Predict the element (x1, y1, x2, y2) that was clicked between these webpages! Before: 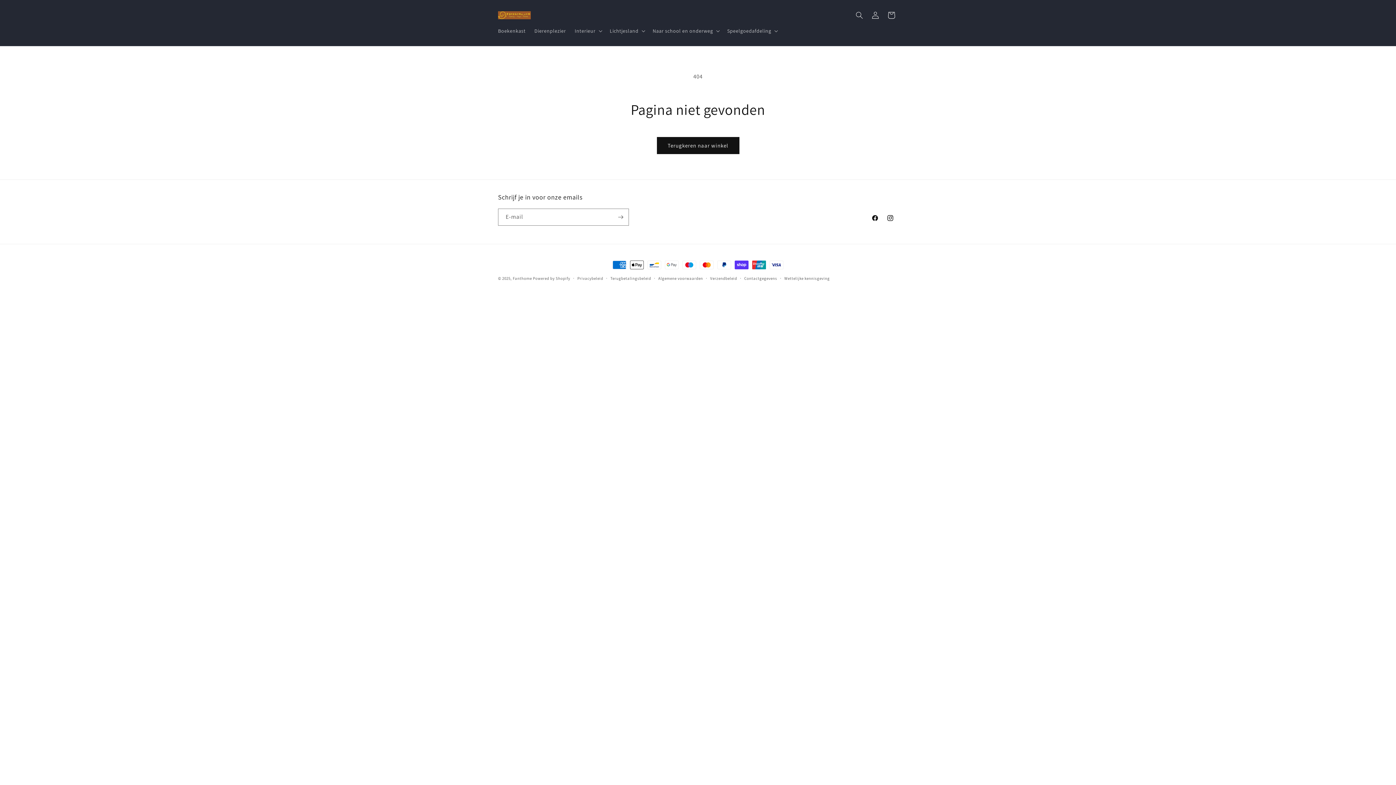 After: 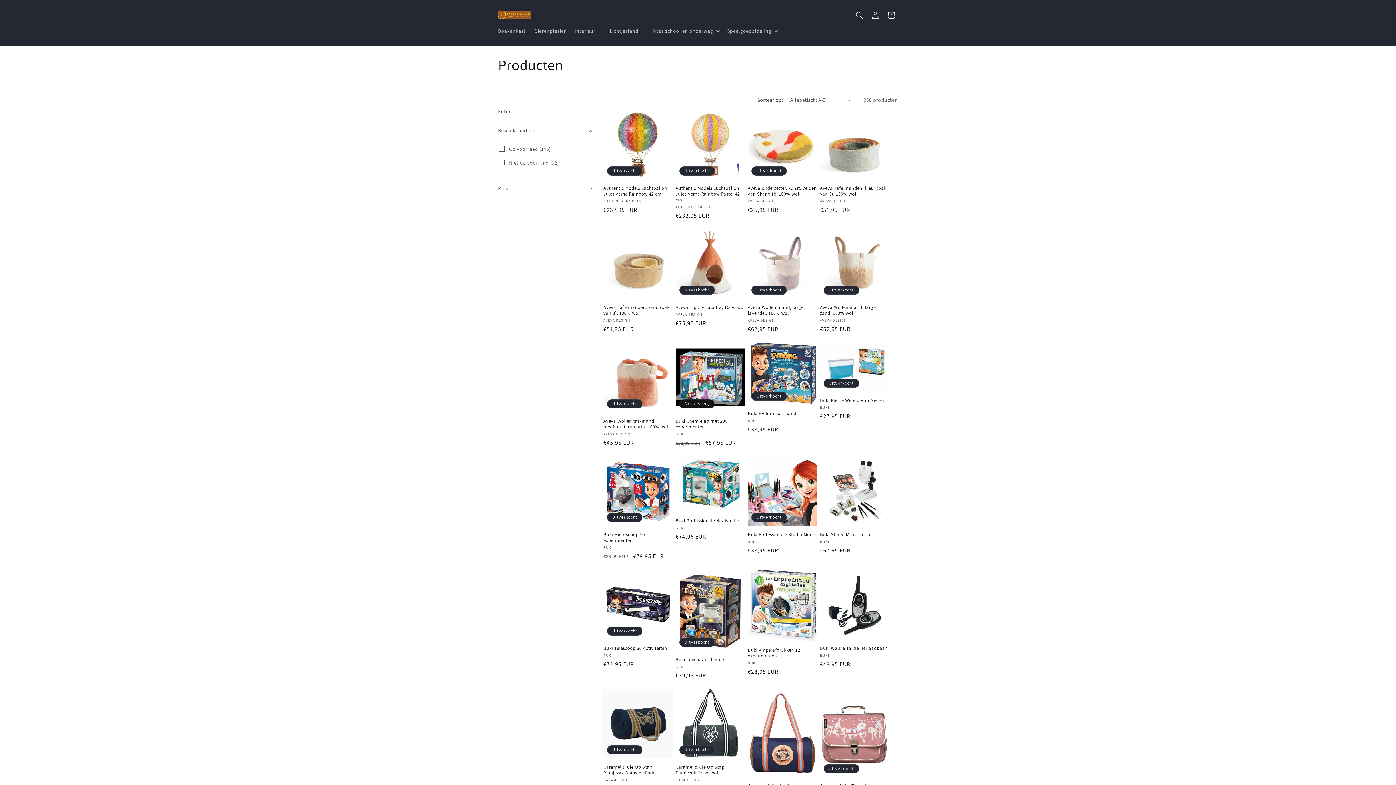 Action: bbox: (656, 137, 739, 154) label: Terugkeren naar winkel